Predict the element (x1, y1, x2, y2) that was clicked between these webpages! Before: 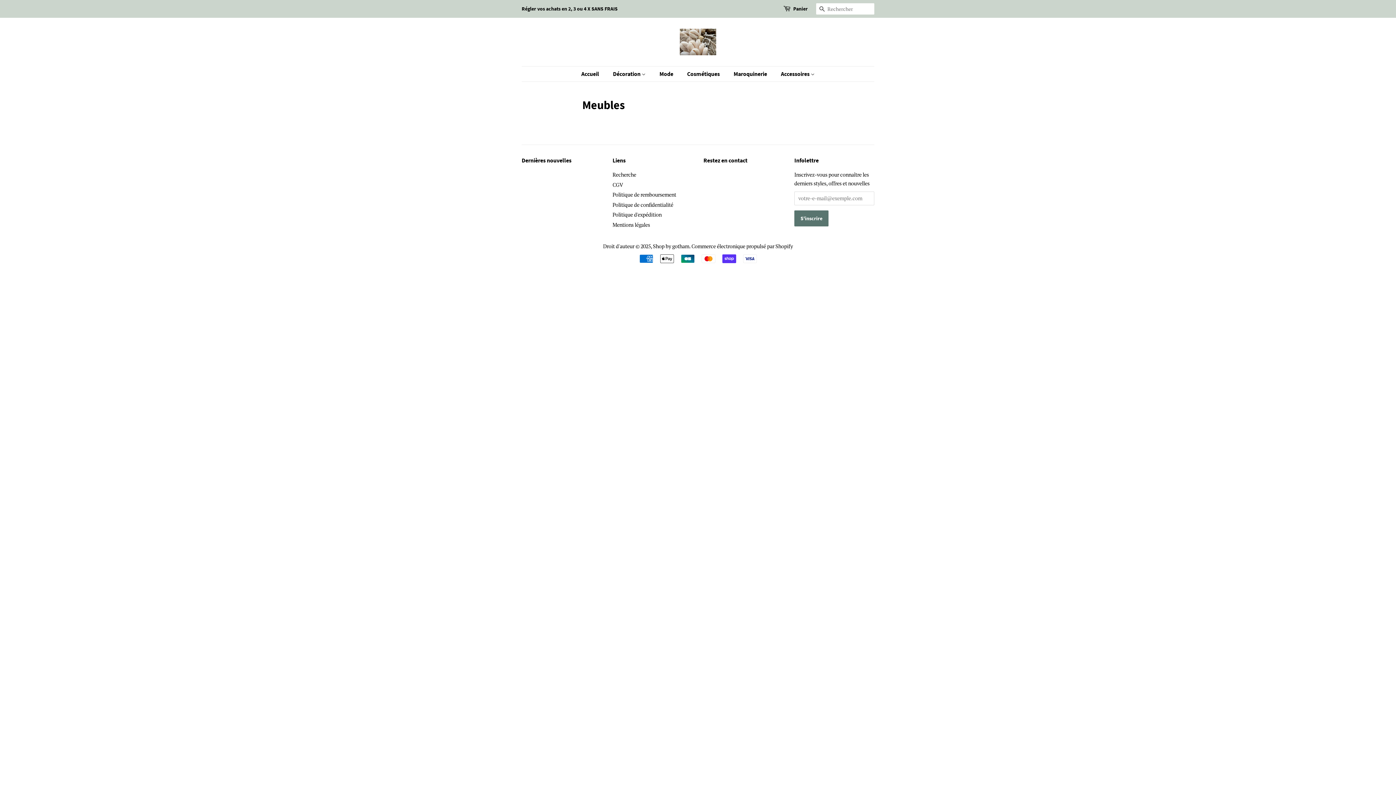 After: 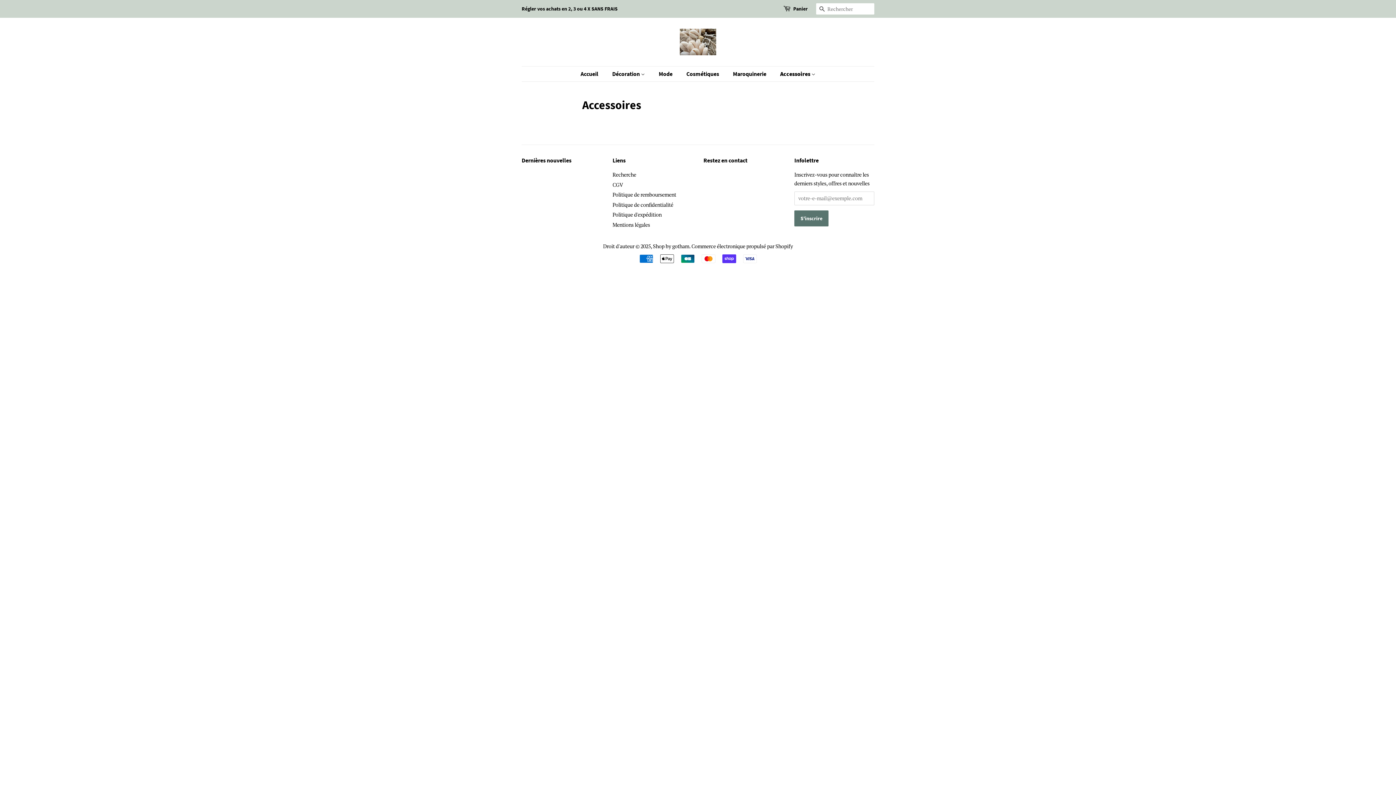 Action: bbox: (775, 66, 814, 81) label: Accessoires 